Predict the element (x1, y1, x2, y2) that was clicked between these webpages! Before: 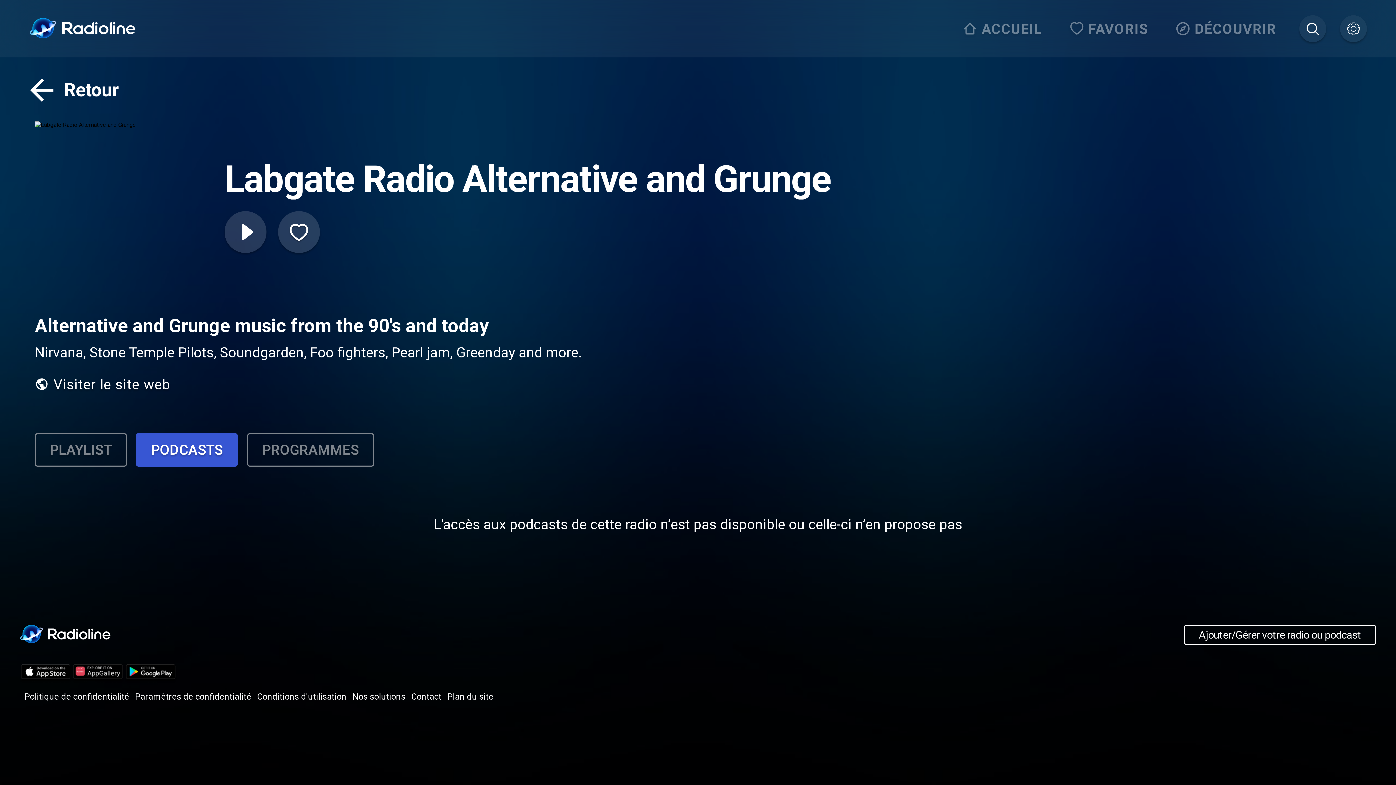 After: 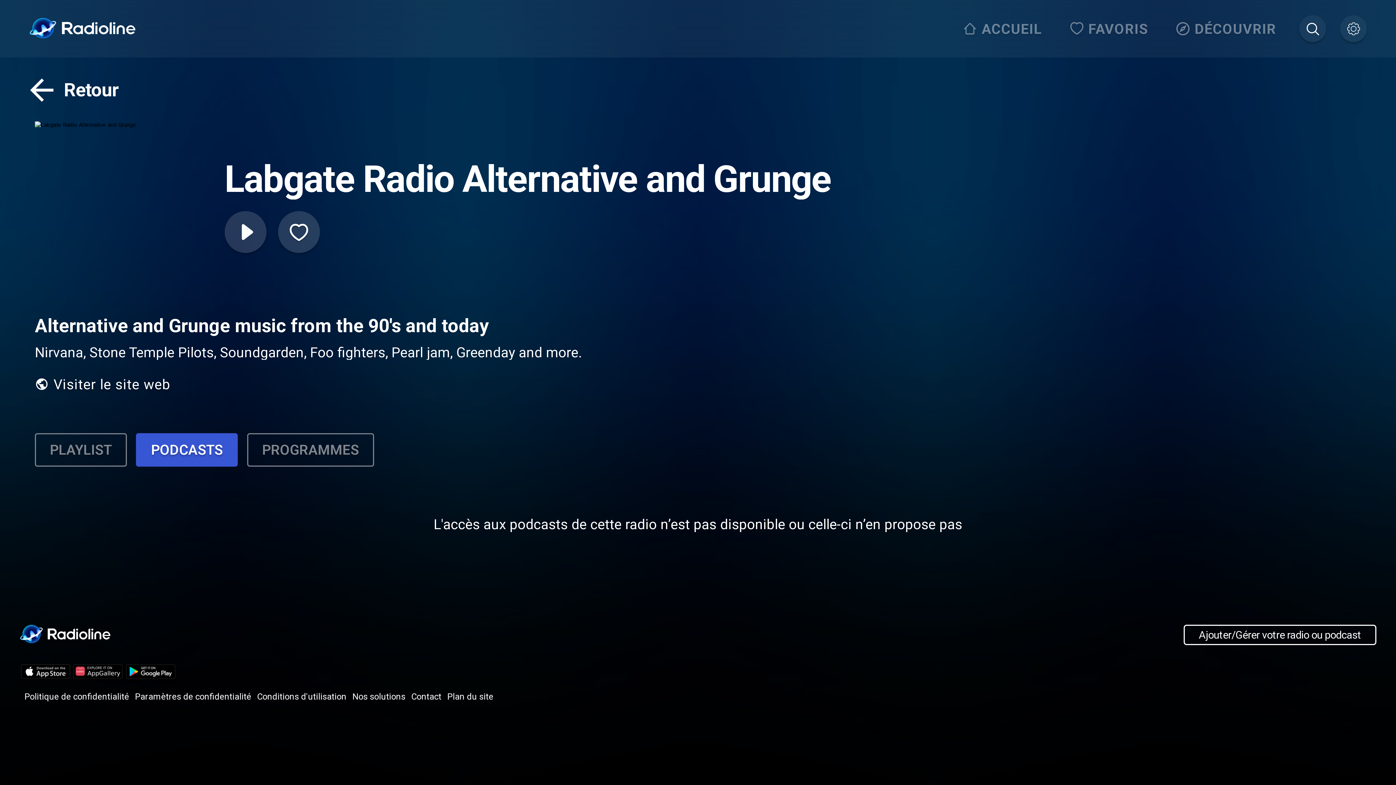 Action: bbox: (71, 677, 124, 684)